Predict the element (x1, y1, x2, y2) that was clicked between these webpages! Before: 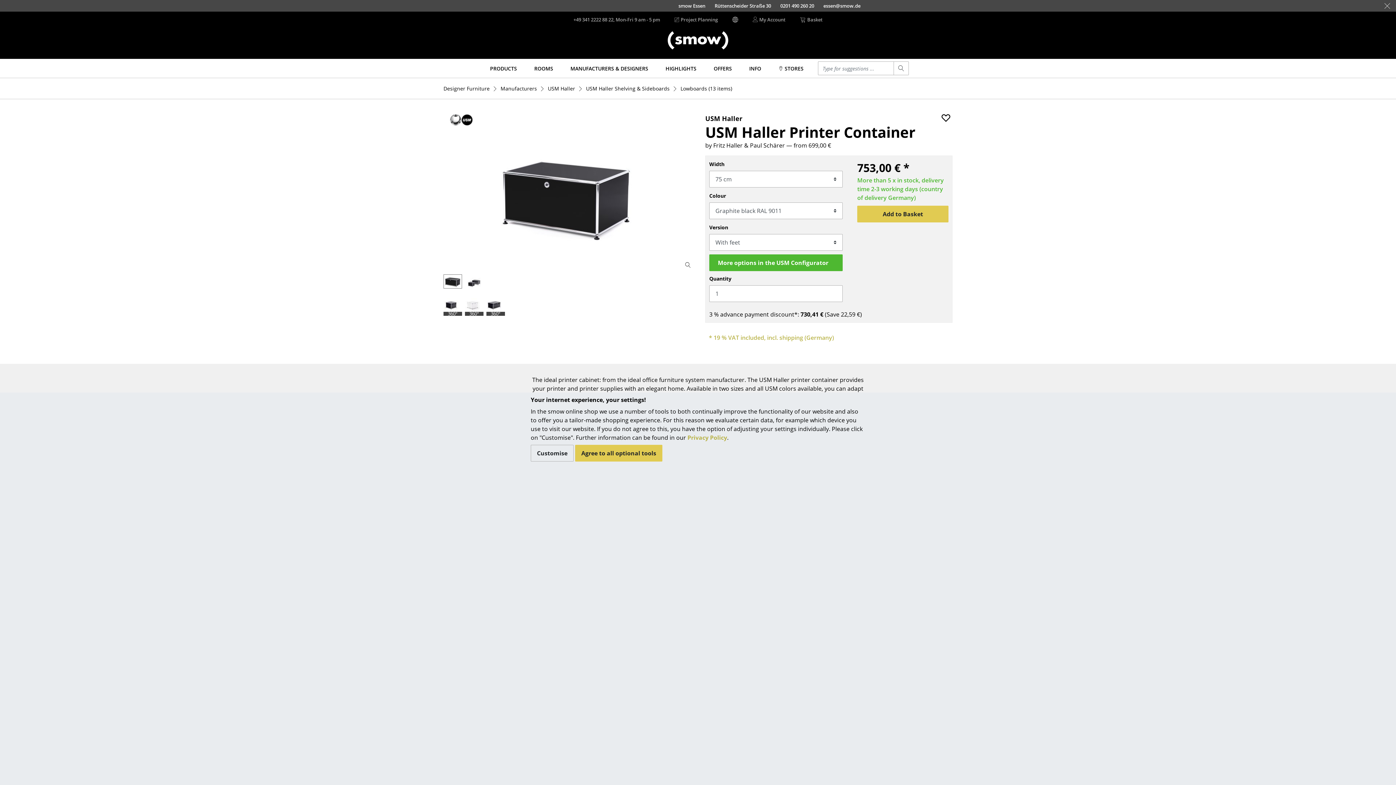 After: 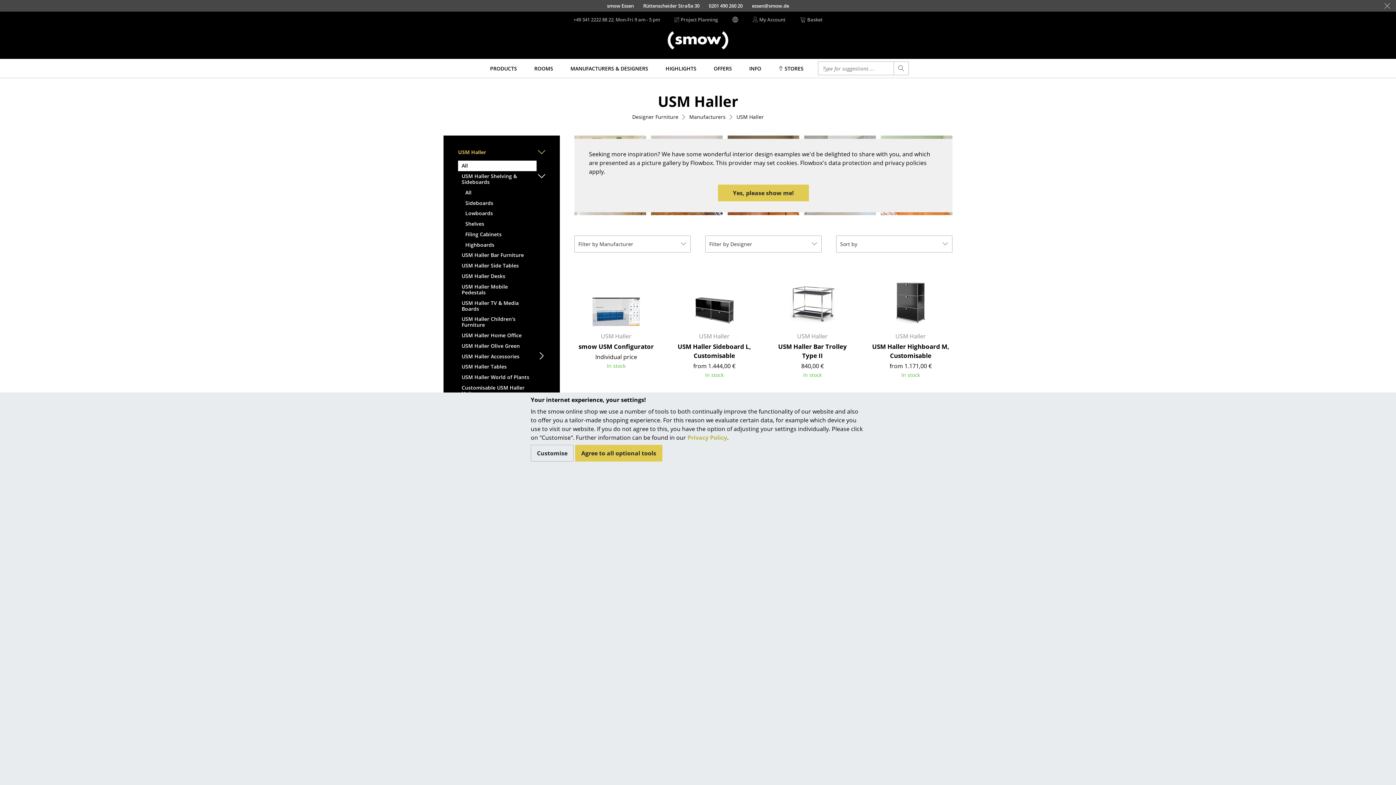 Action: bbox: (443, 114, 479, 123)